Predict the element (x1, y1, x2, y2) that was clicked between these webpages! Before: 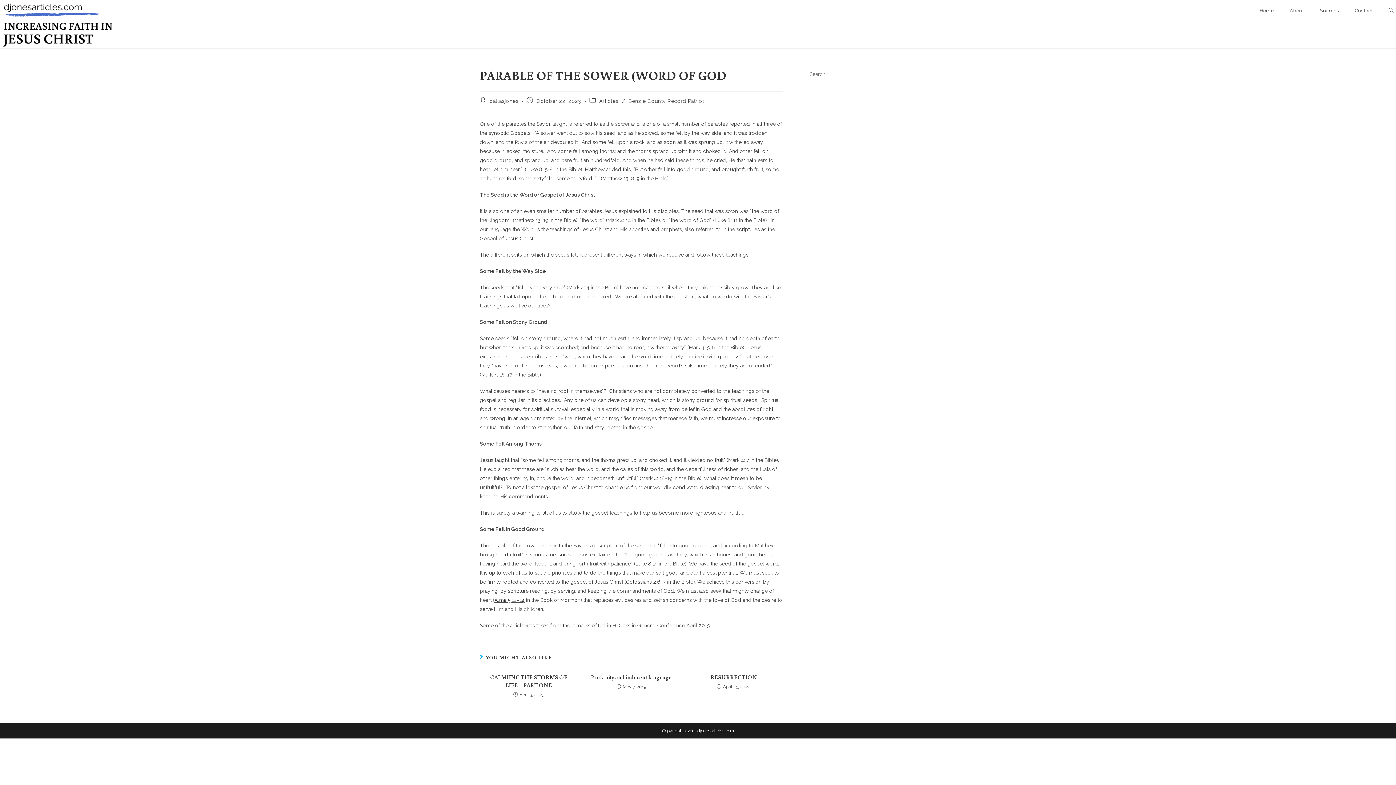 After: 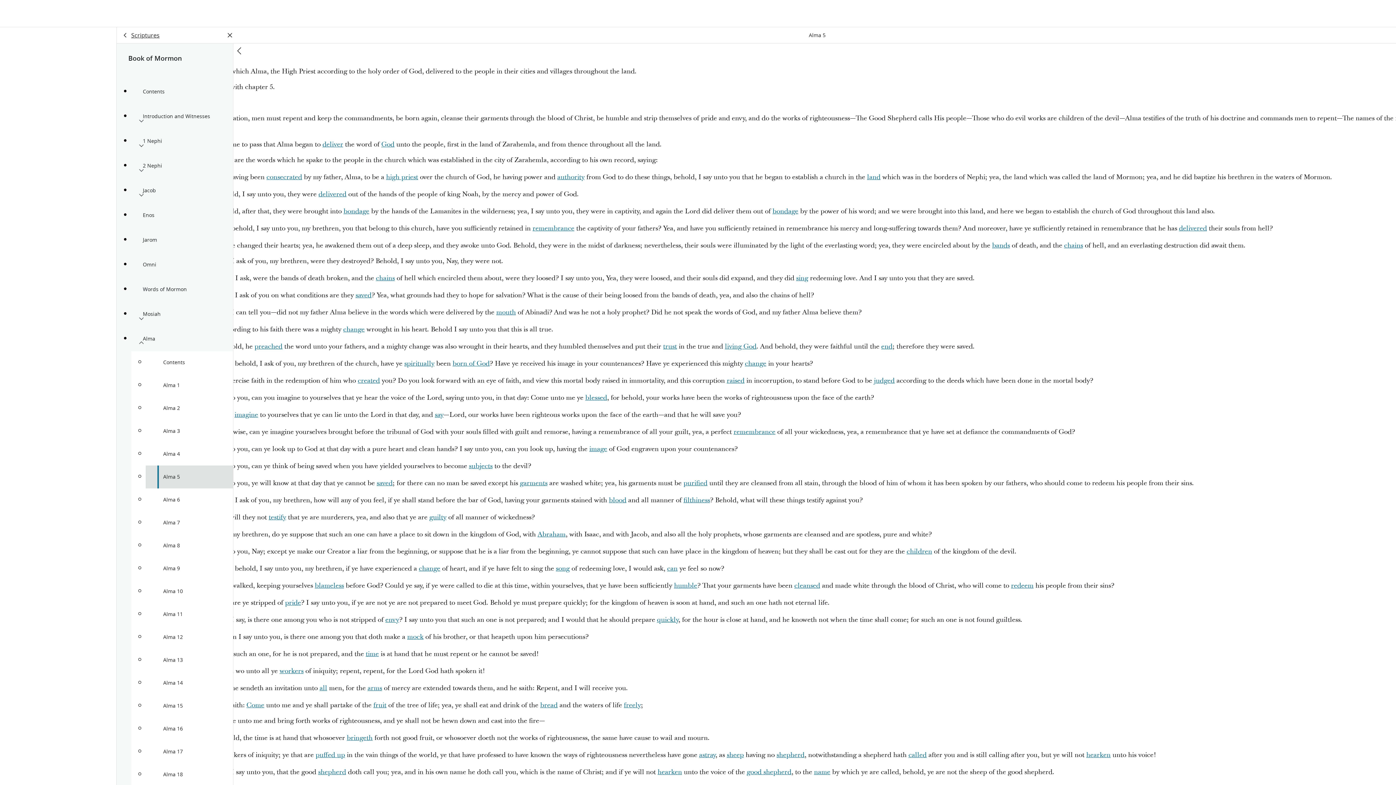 Action: label: Alma 5:12–14 bbox: (494, 597, 524, 603)